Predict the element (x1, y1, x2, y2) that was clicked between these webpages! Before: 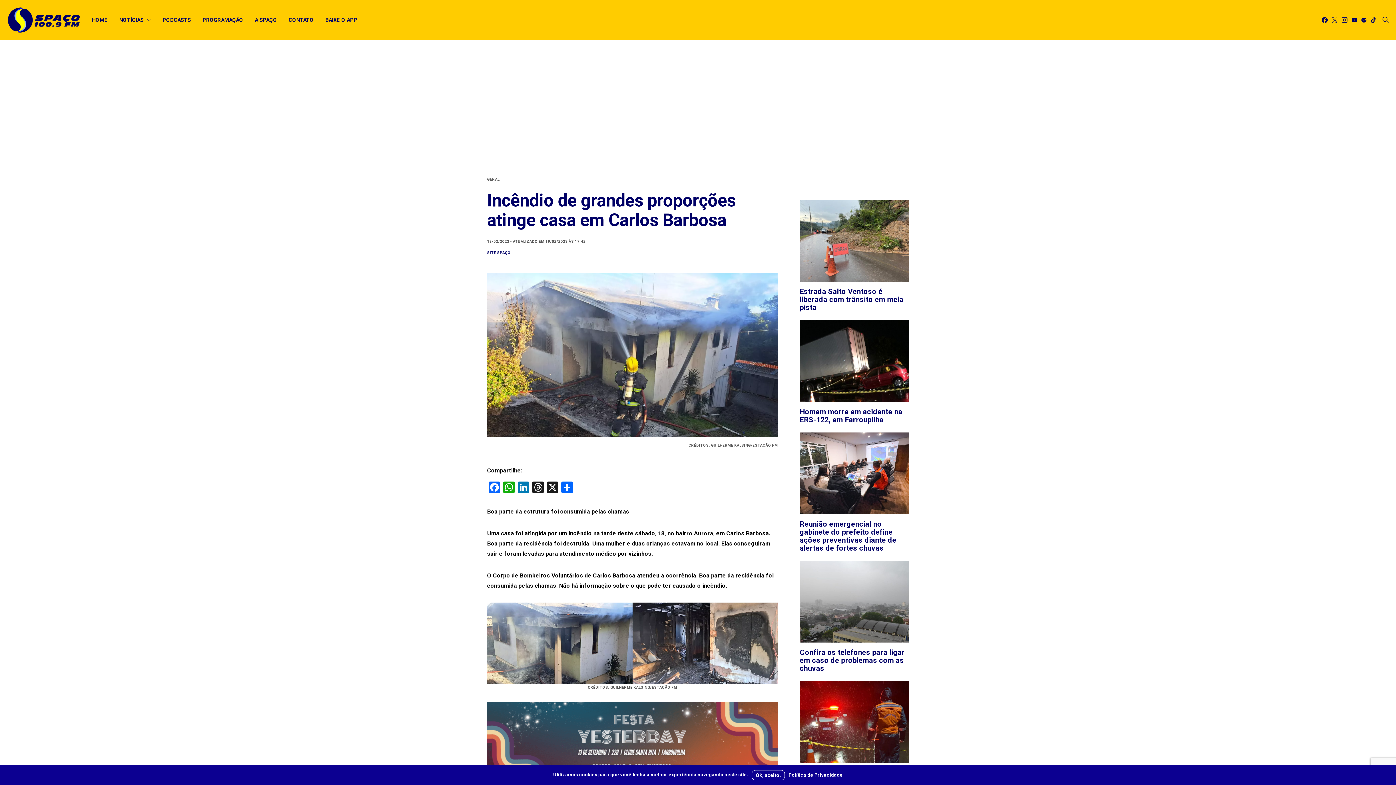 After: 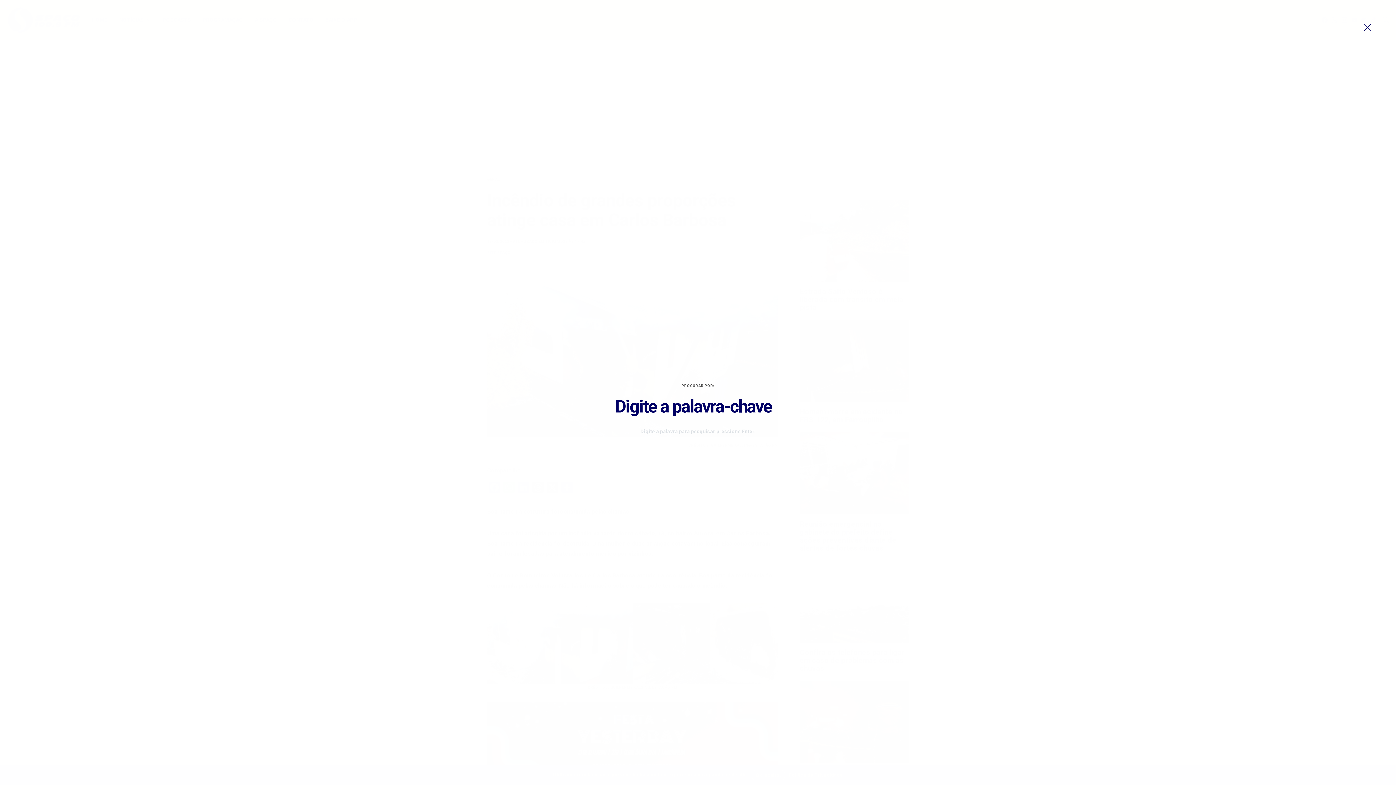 Action: bbox: (1382, 12, 1389, 27)